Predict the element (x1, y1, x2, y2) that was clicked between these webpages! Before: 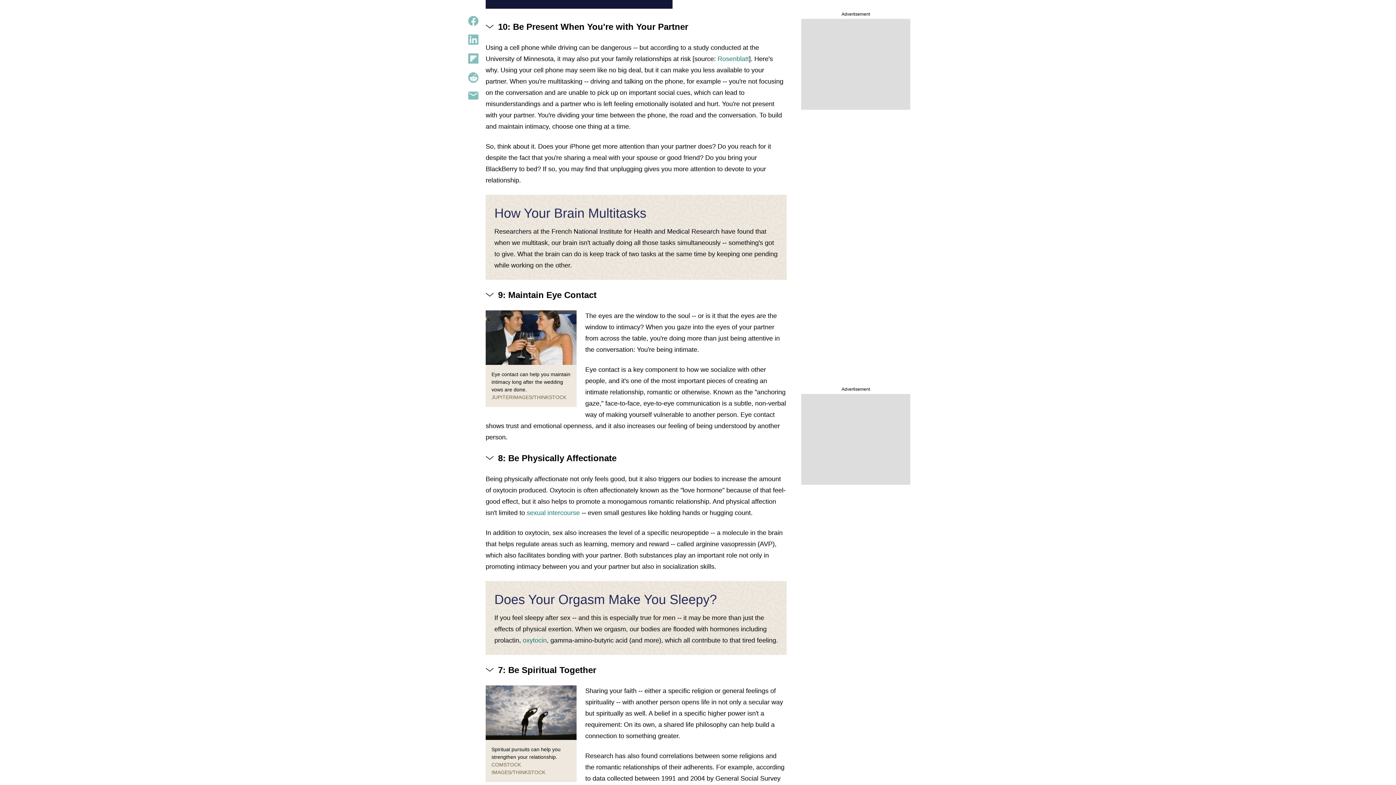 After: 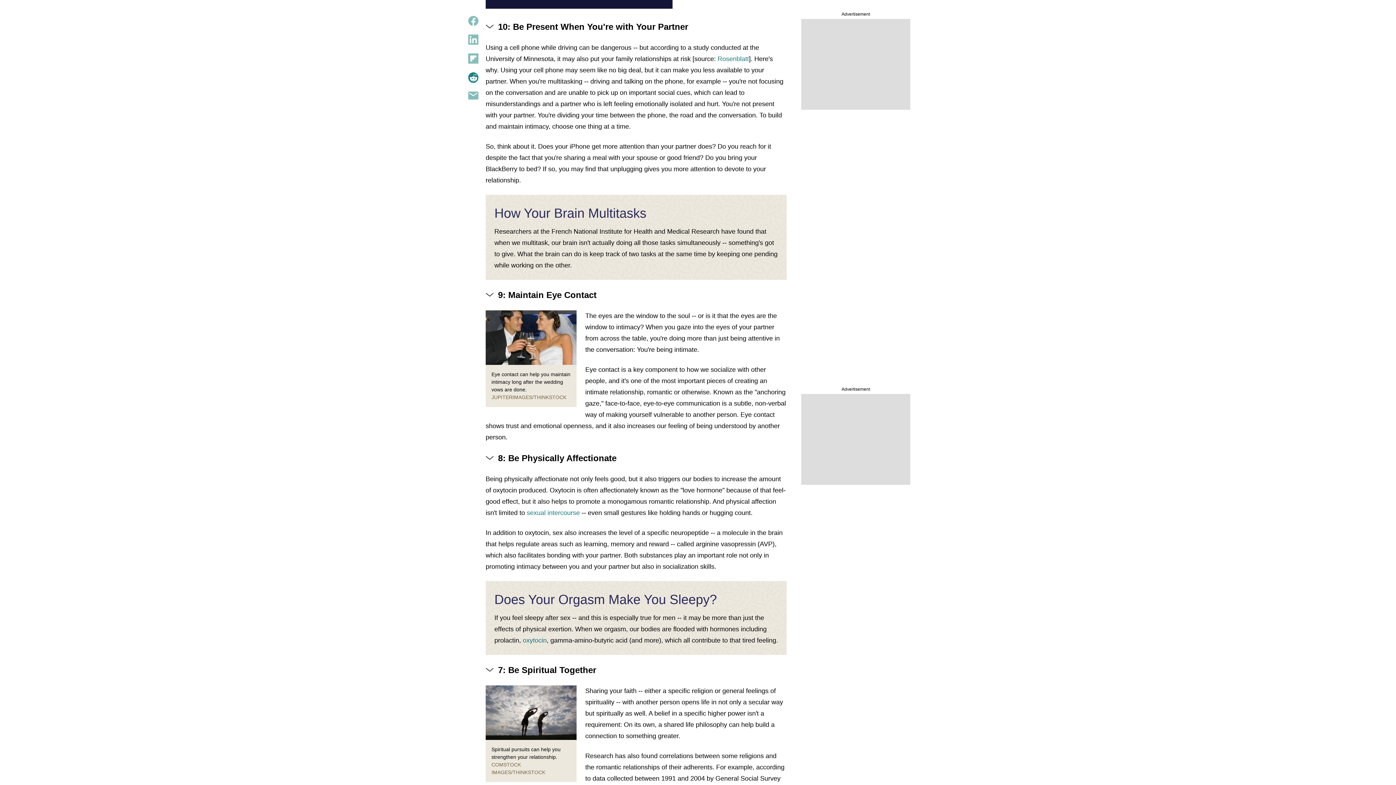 Action: bbox: (468, 72, 478, 82)